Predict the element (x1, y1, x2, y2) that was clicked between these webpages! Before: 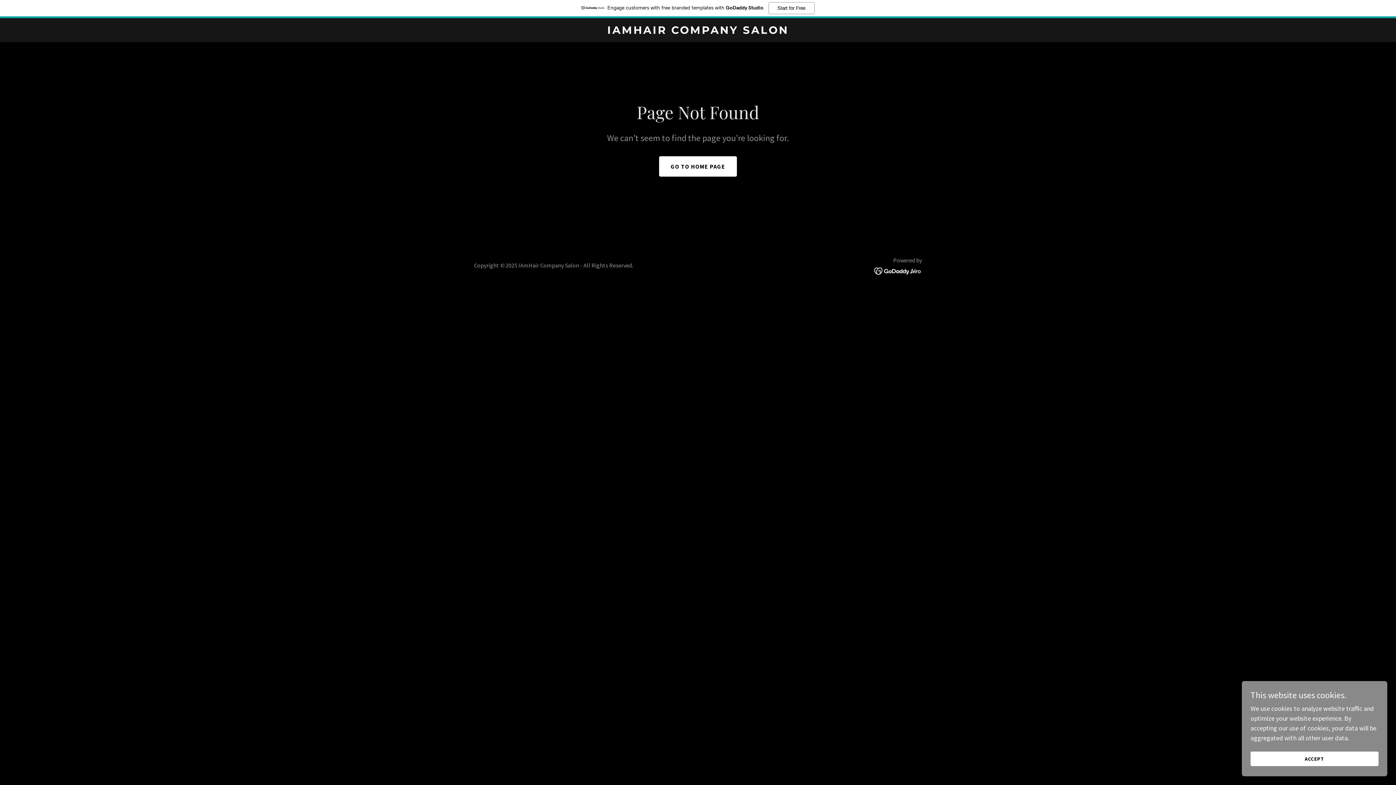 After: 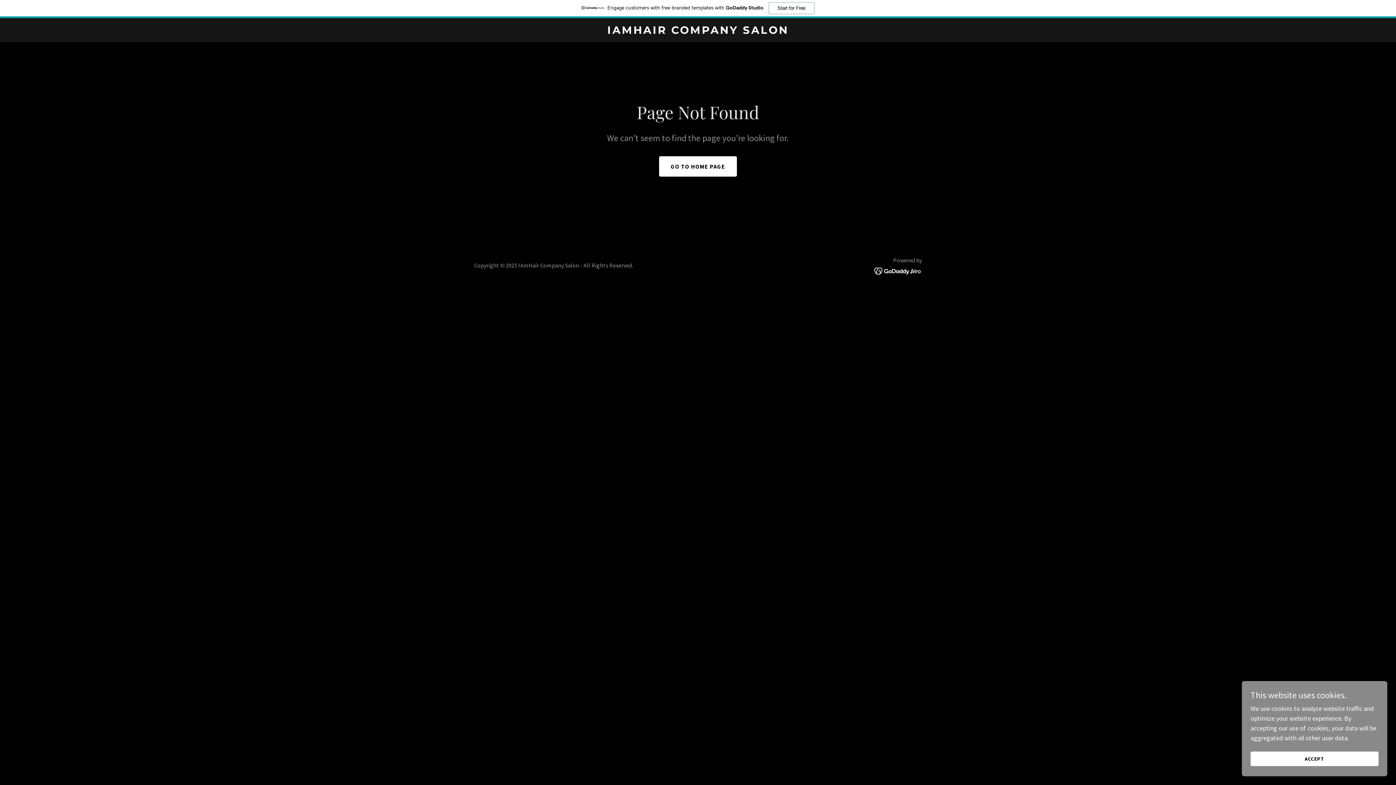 Action: bbox: (874, 266, 922, 274)